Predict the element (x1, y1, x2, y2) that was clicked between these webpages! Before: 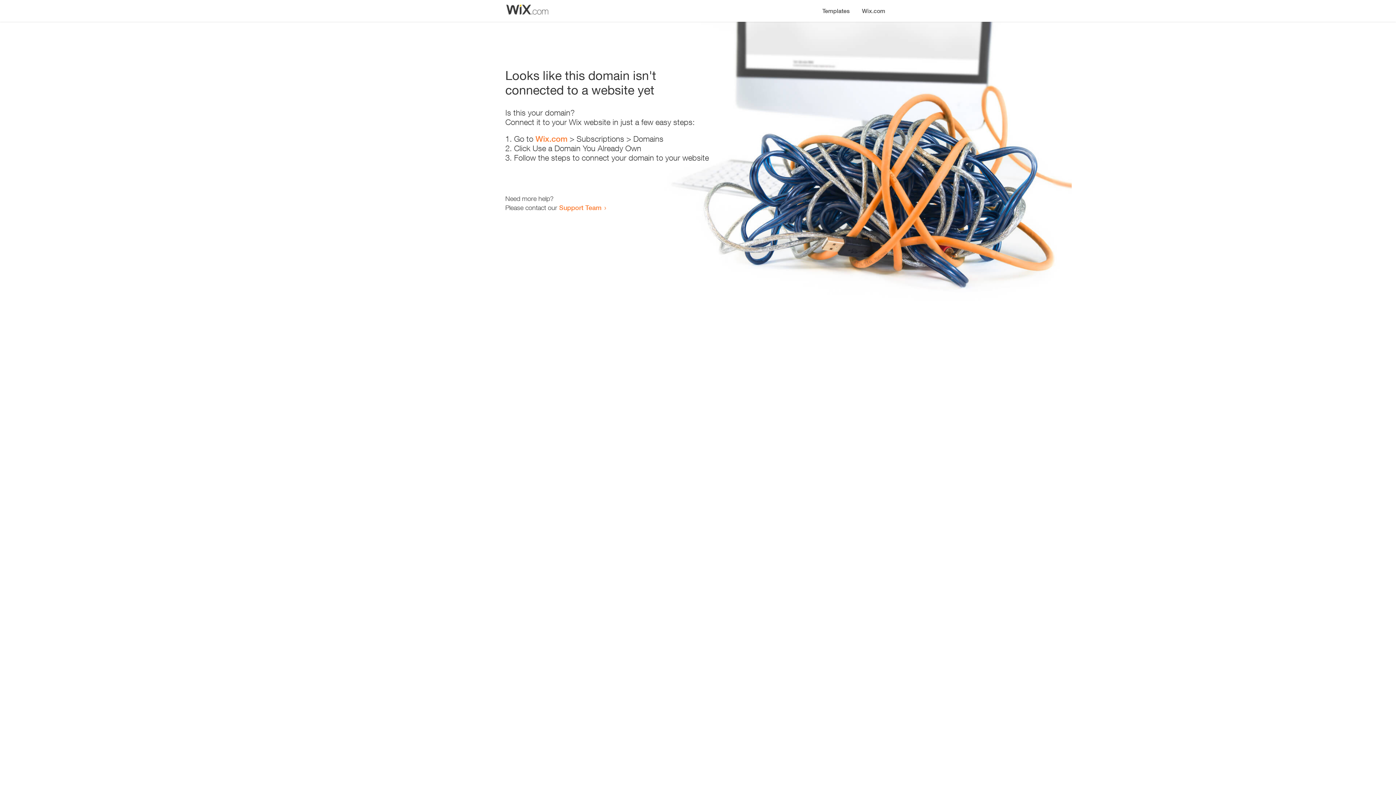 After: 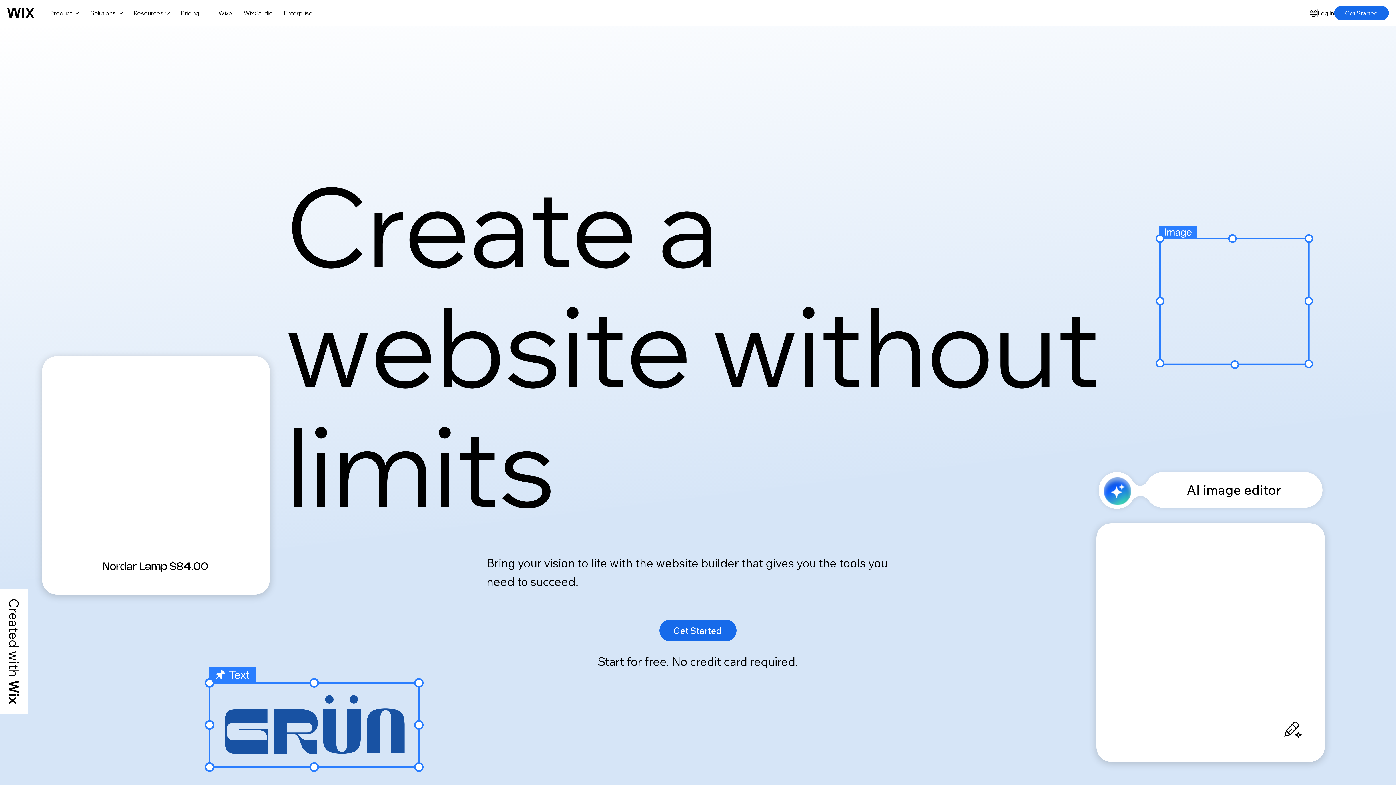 Action: bbox: (535, 134, 567, 143) label: Wix.com